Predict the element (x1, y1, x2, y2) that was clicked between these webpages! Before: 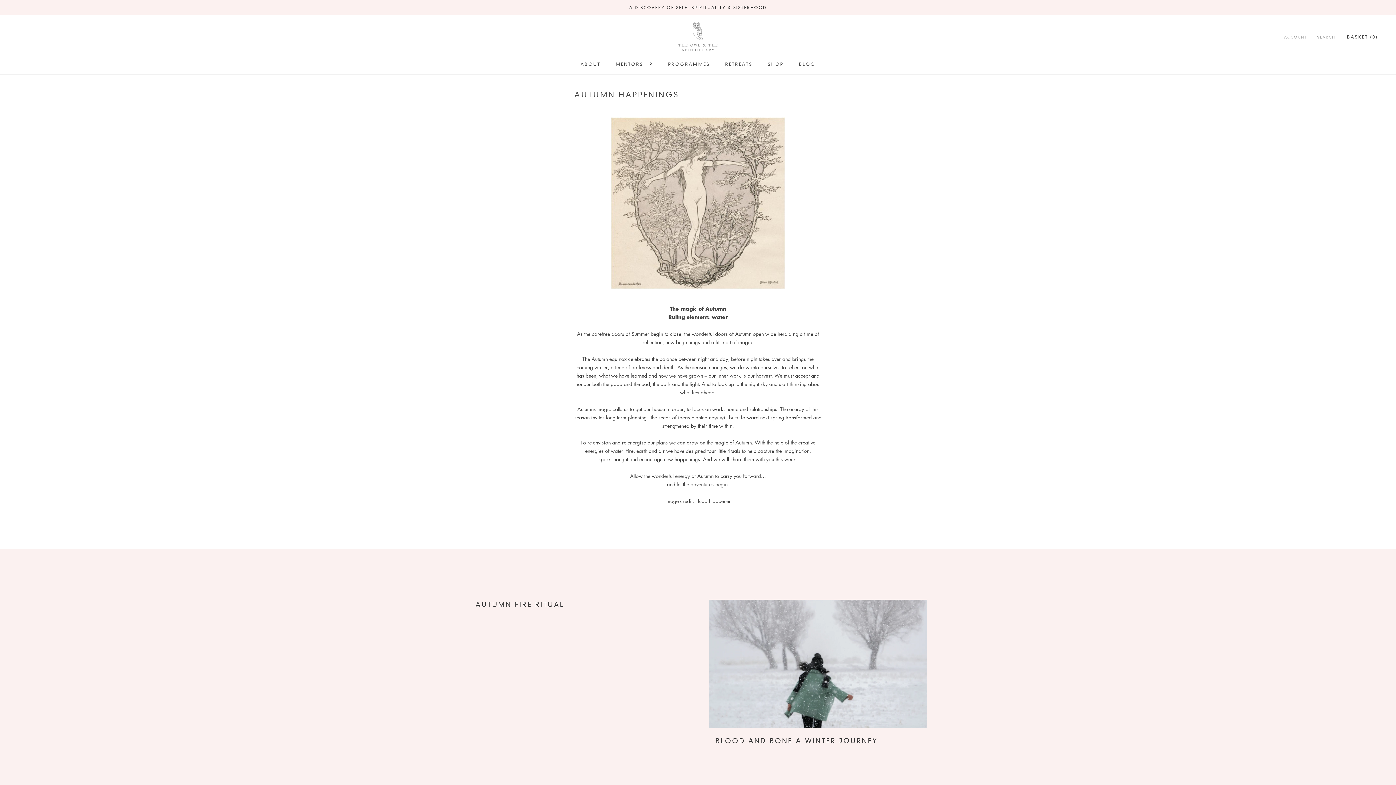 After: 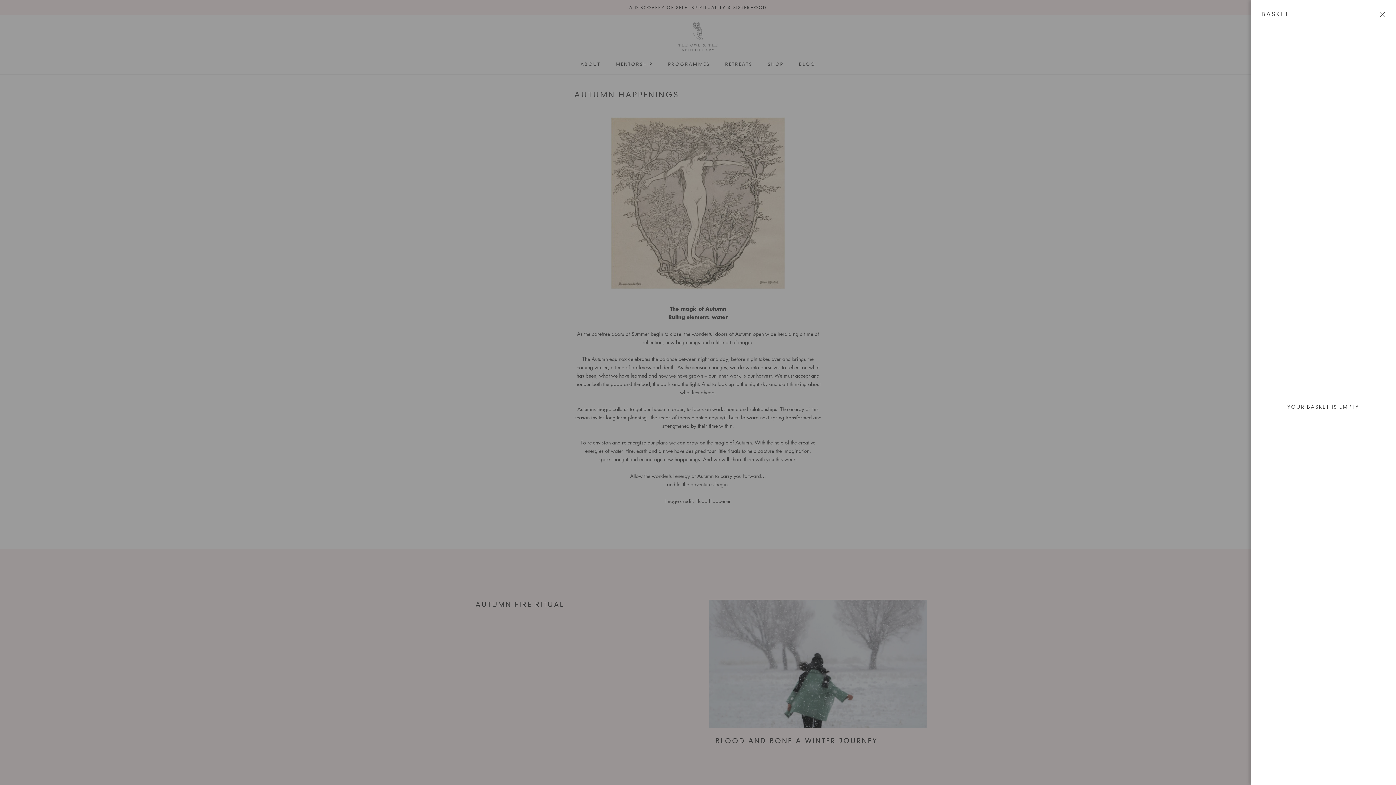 Action: label: Open basket bbox: (1347, 34, 1378, 39)